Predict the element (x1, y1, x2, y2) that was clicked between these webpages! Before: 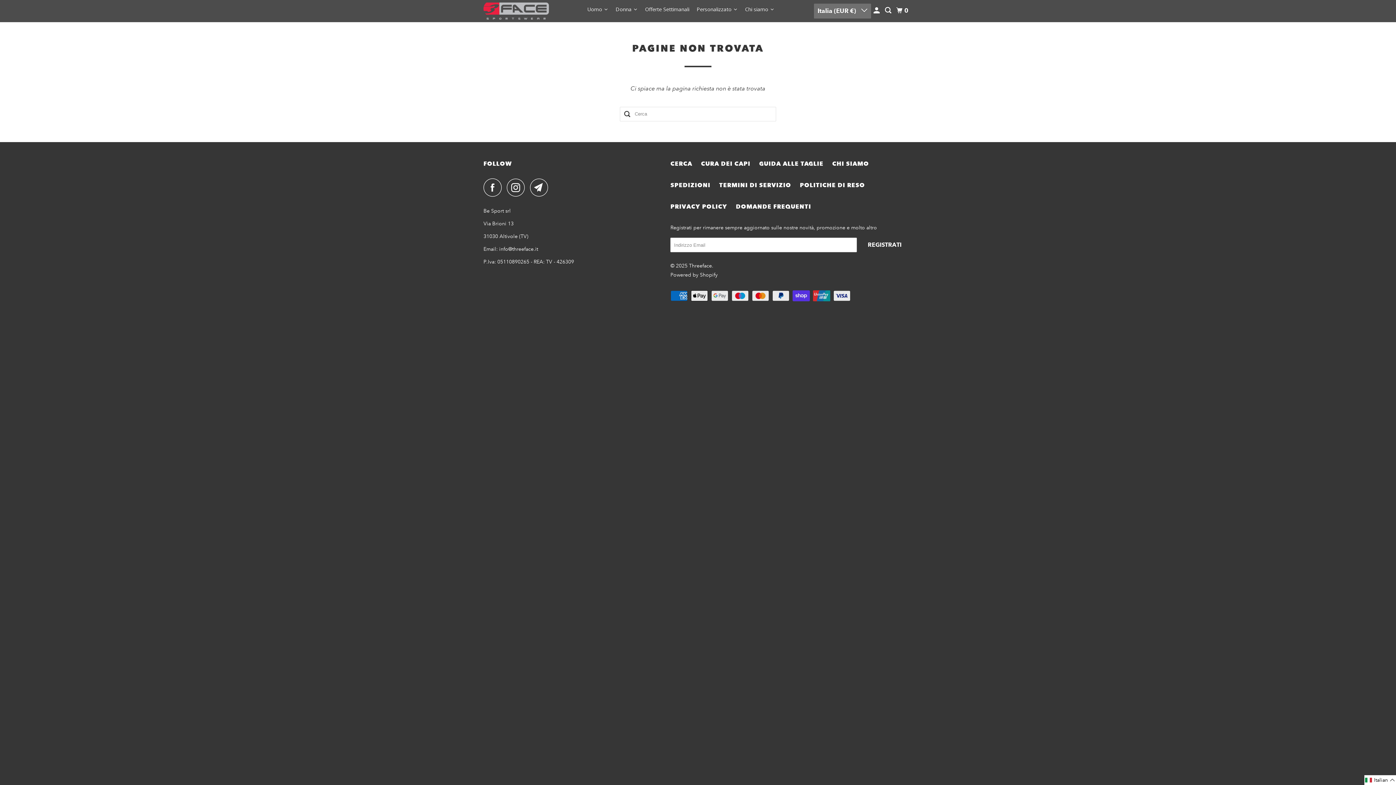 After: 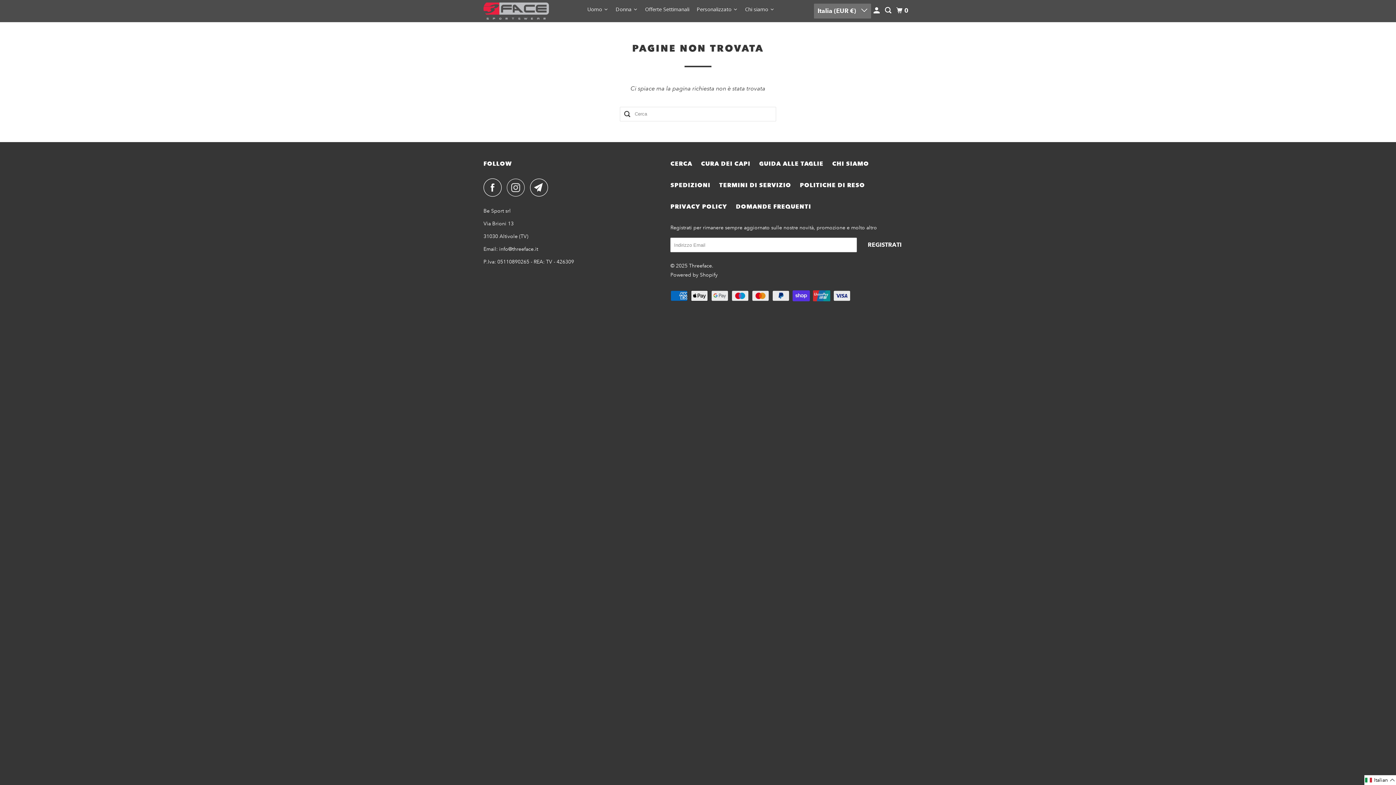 Action: bbox: (506, 178, 528, 196)